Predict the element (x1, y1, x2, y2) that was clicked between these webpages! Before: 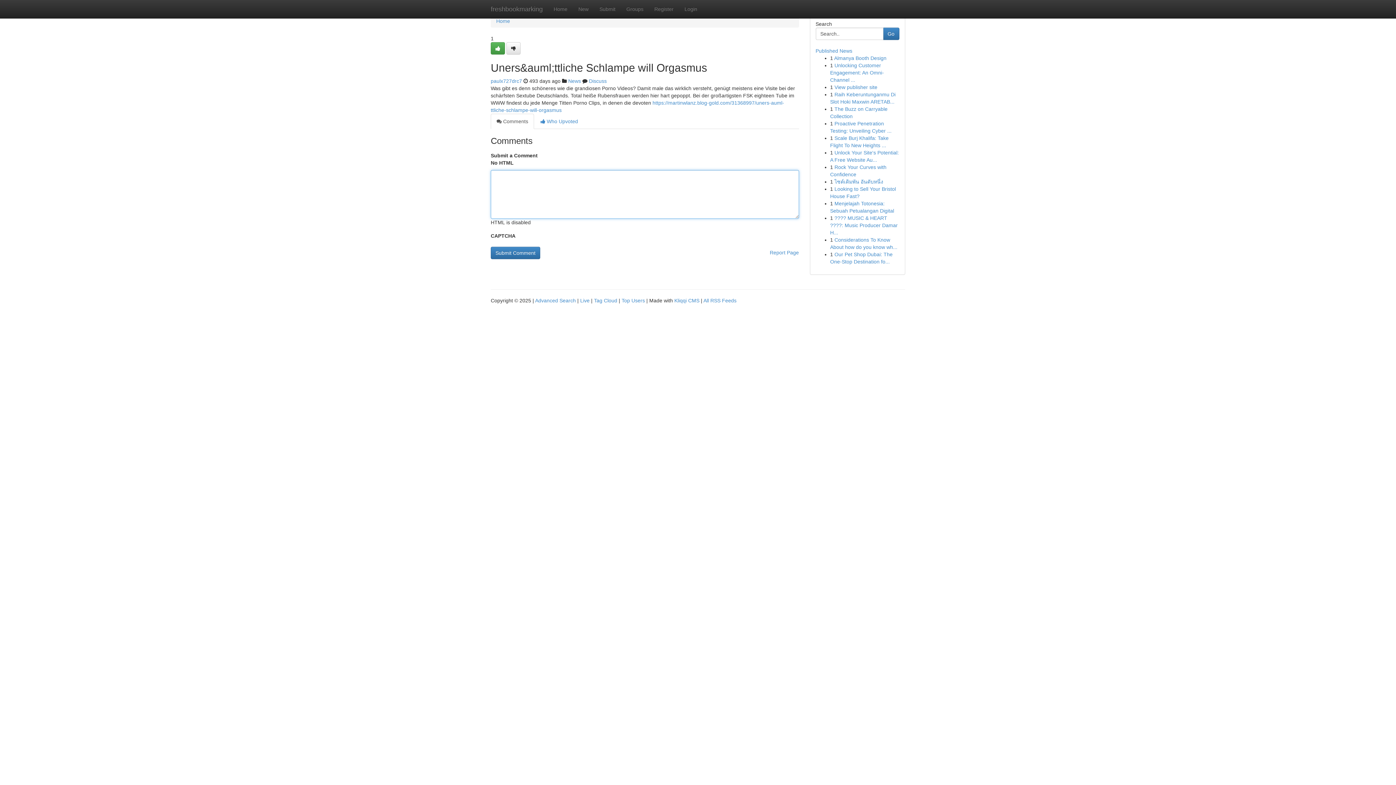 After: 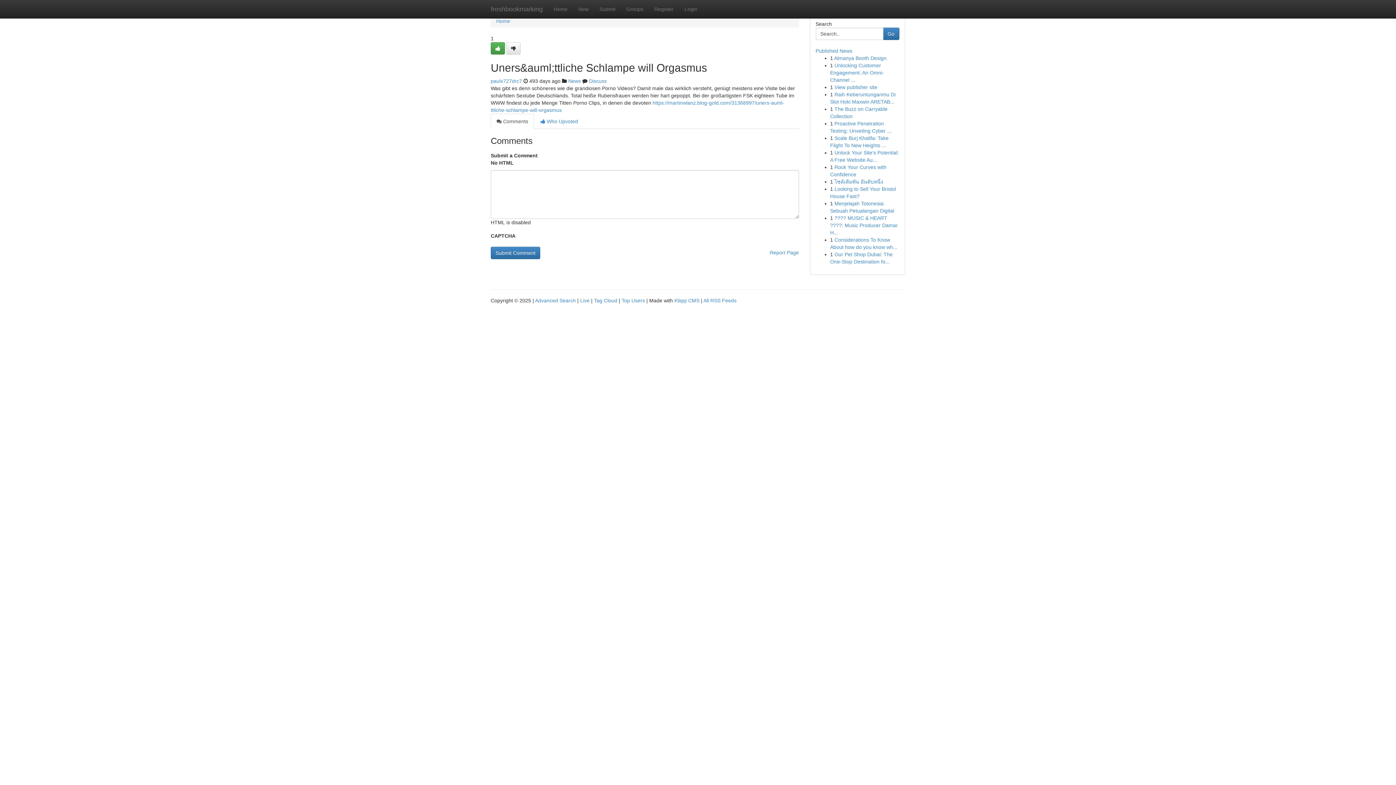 Action: bbox: (490, 113, 534, 129) label:  Comments